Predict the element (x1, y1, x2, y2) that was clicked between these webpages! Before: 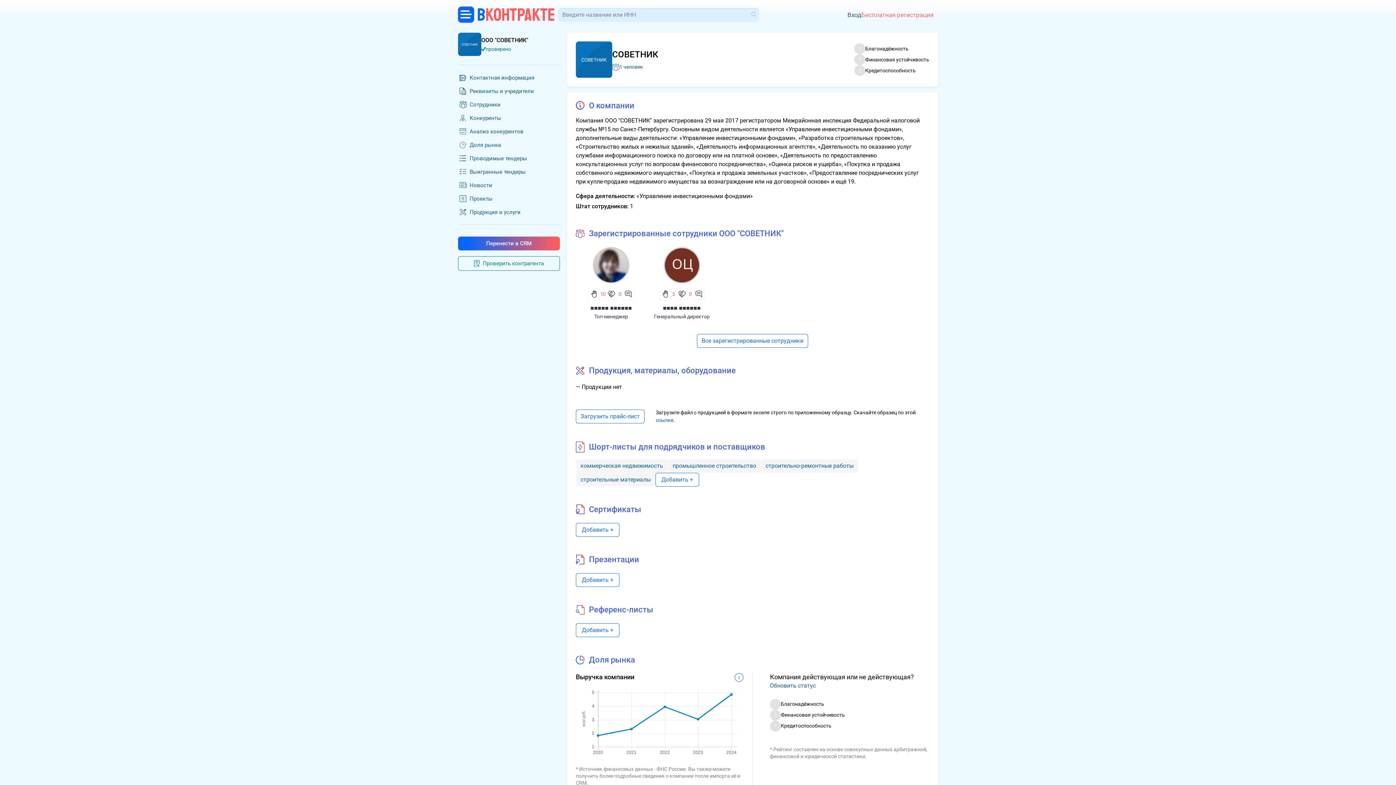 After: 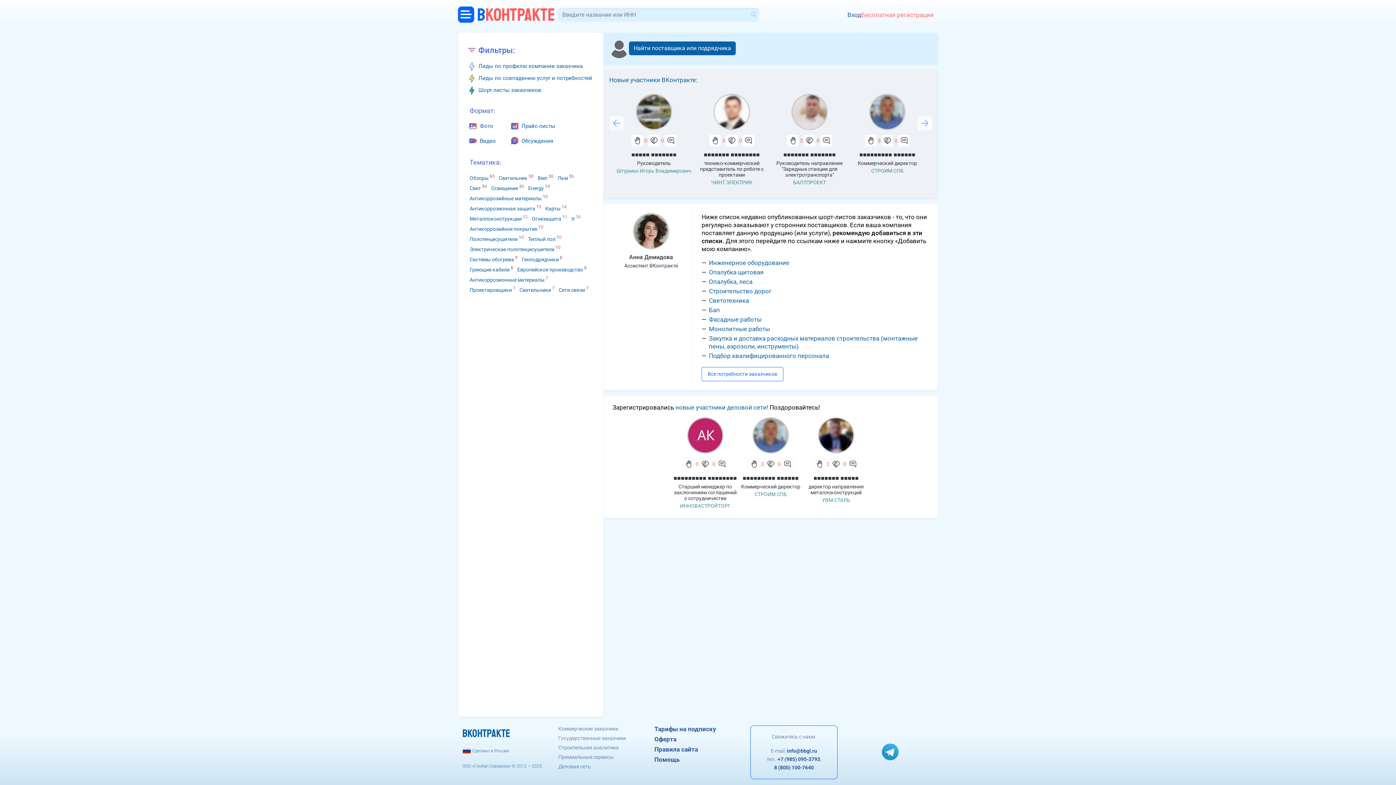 Action: label: B
KOHTPAKTE bbox: (477, 10, 555, 19)